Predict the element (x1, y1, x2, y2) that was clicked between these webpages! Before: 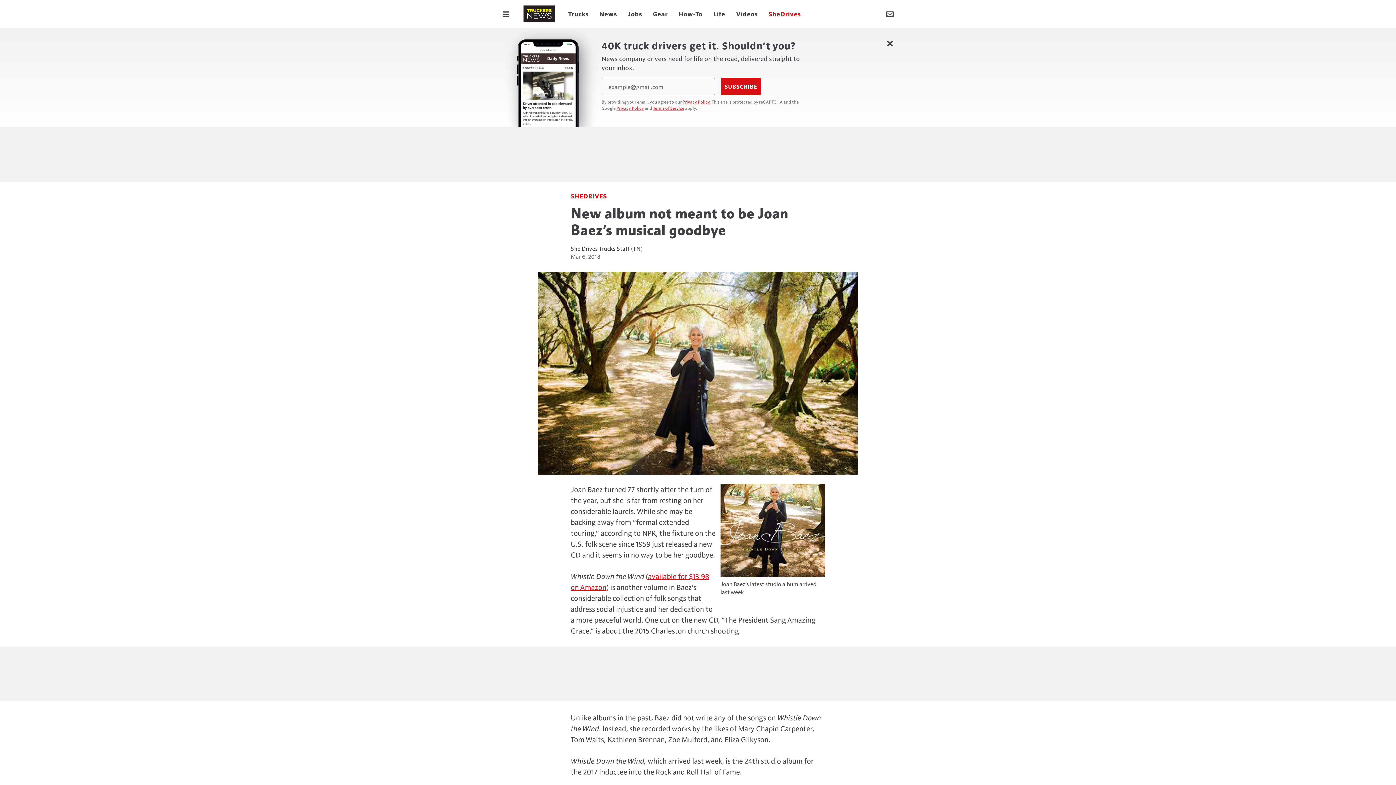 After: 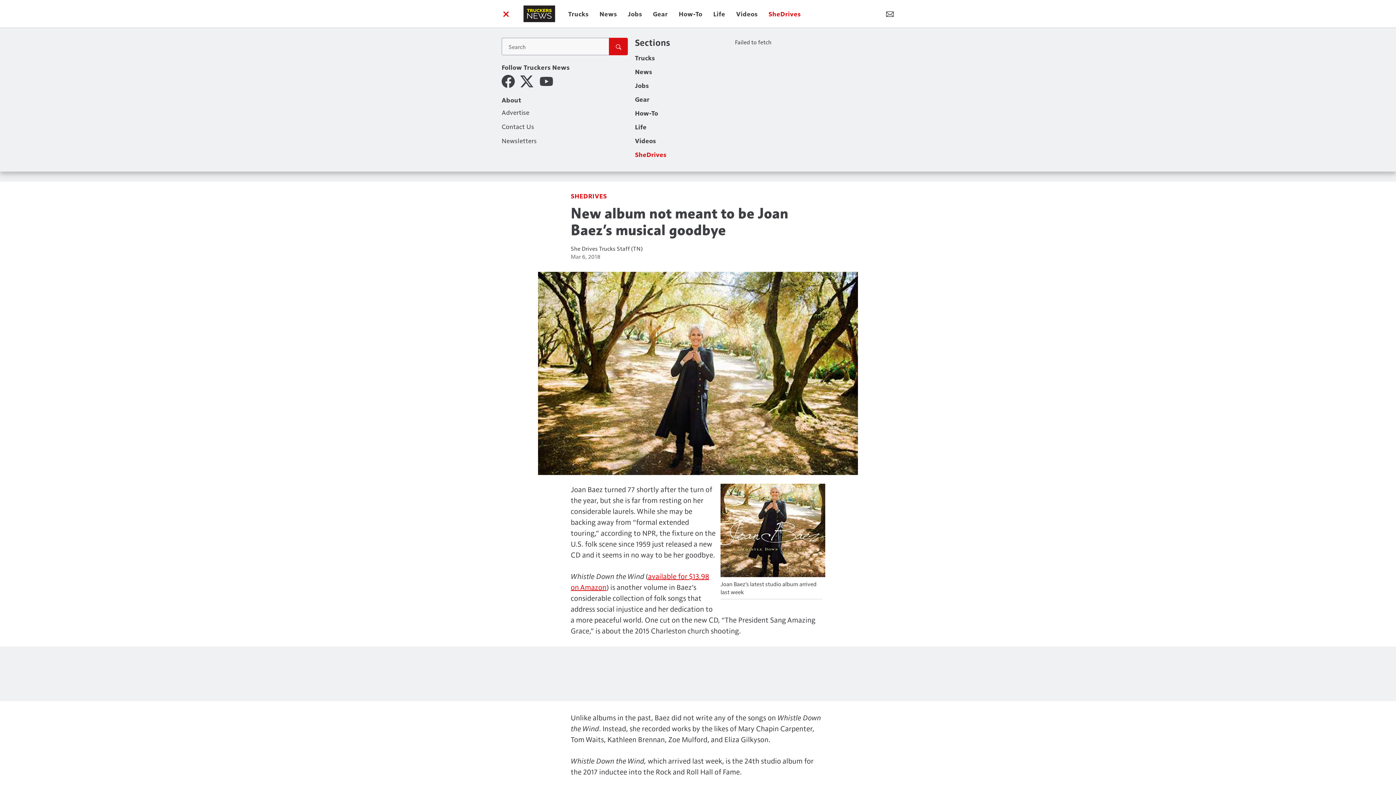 Action: label: Toggle Menu bbox: (501, 9, 510, 18)